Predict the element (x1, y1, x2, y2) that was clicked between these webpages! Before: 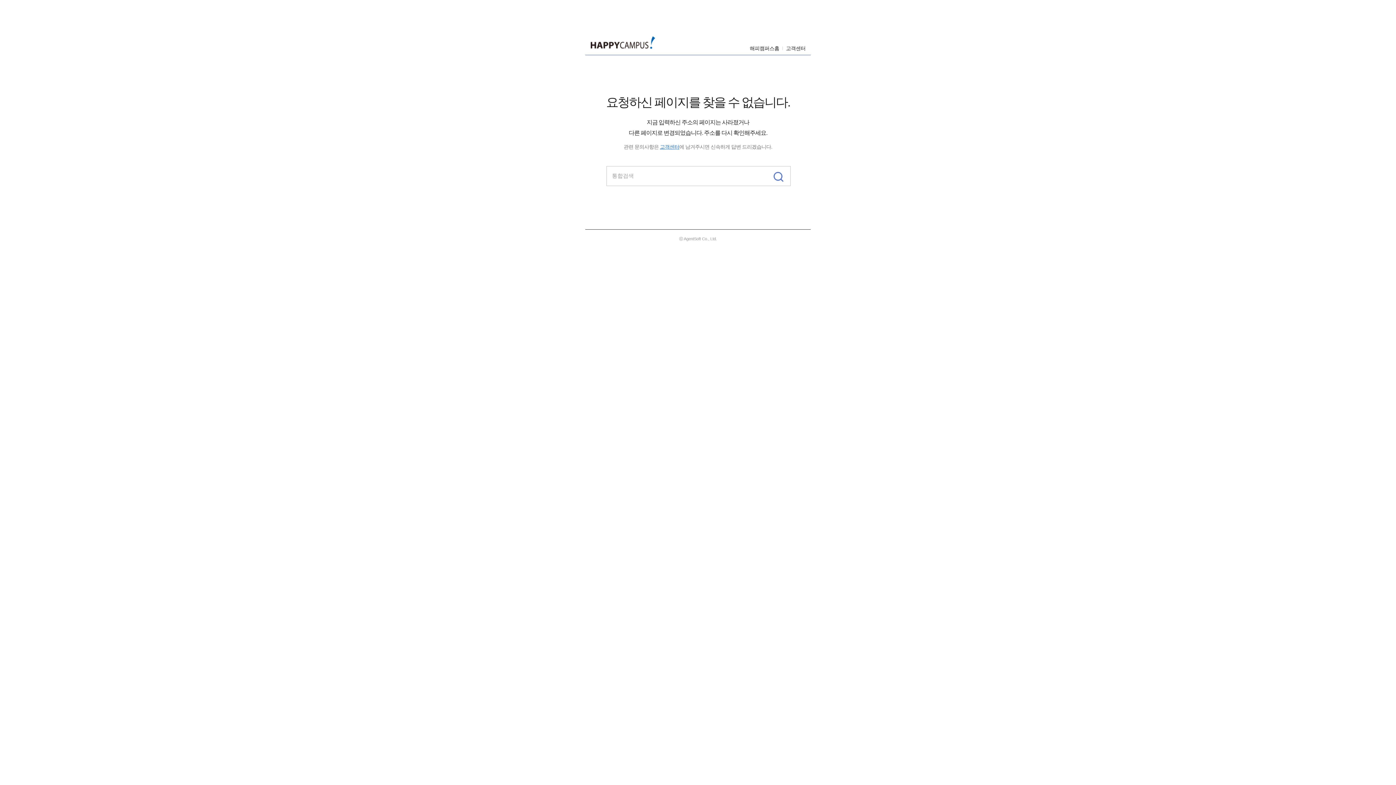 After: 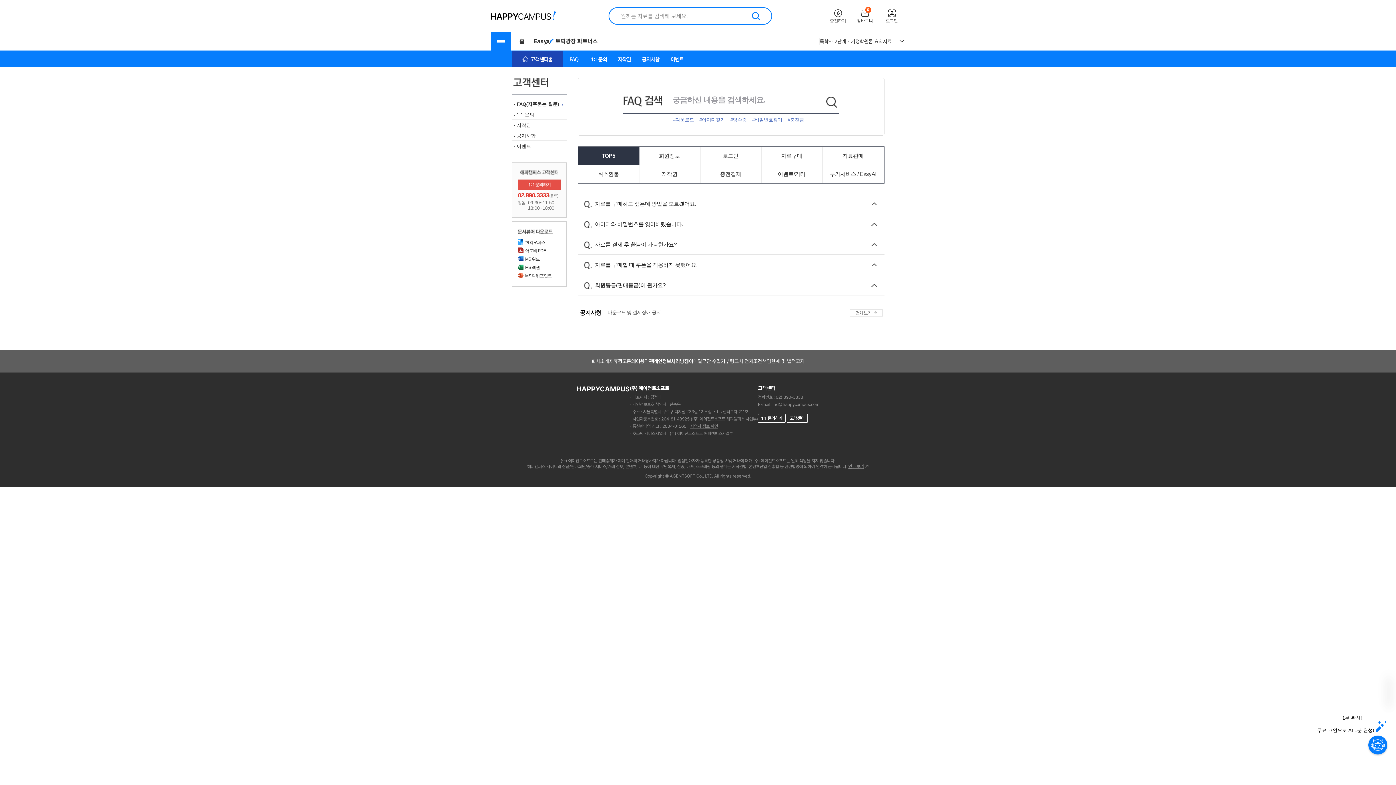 Action: label: 고객센터 bbox: (780, 45, 805, 51)